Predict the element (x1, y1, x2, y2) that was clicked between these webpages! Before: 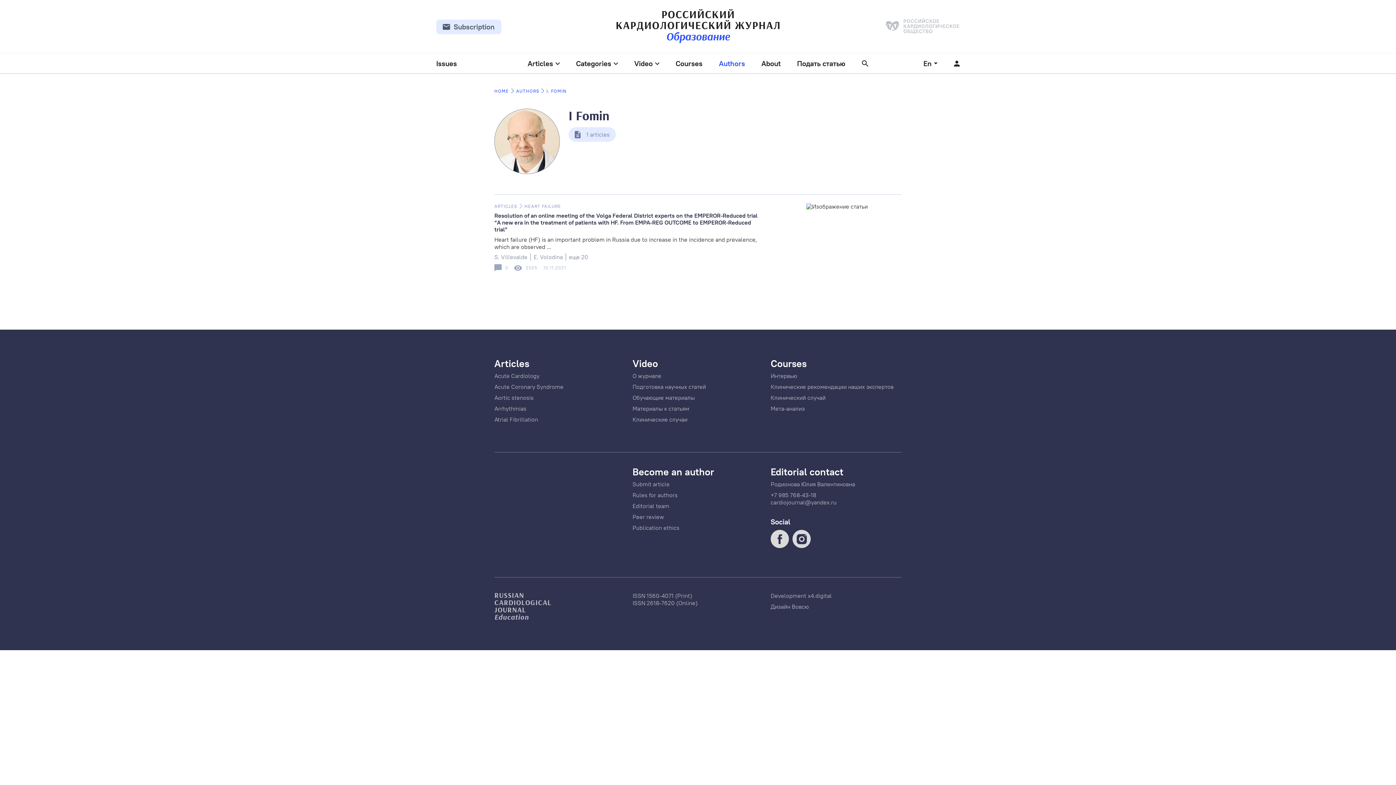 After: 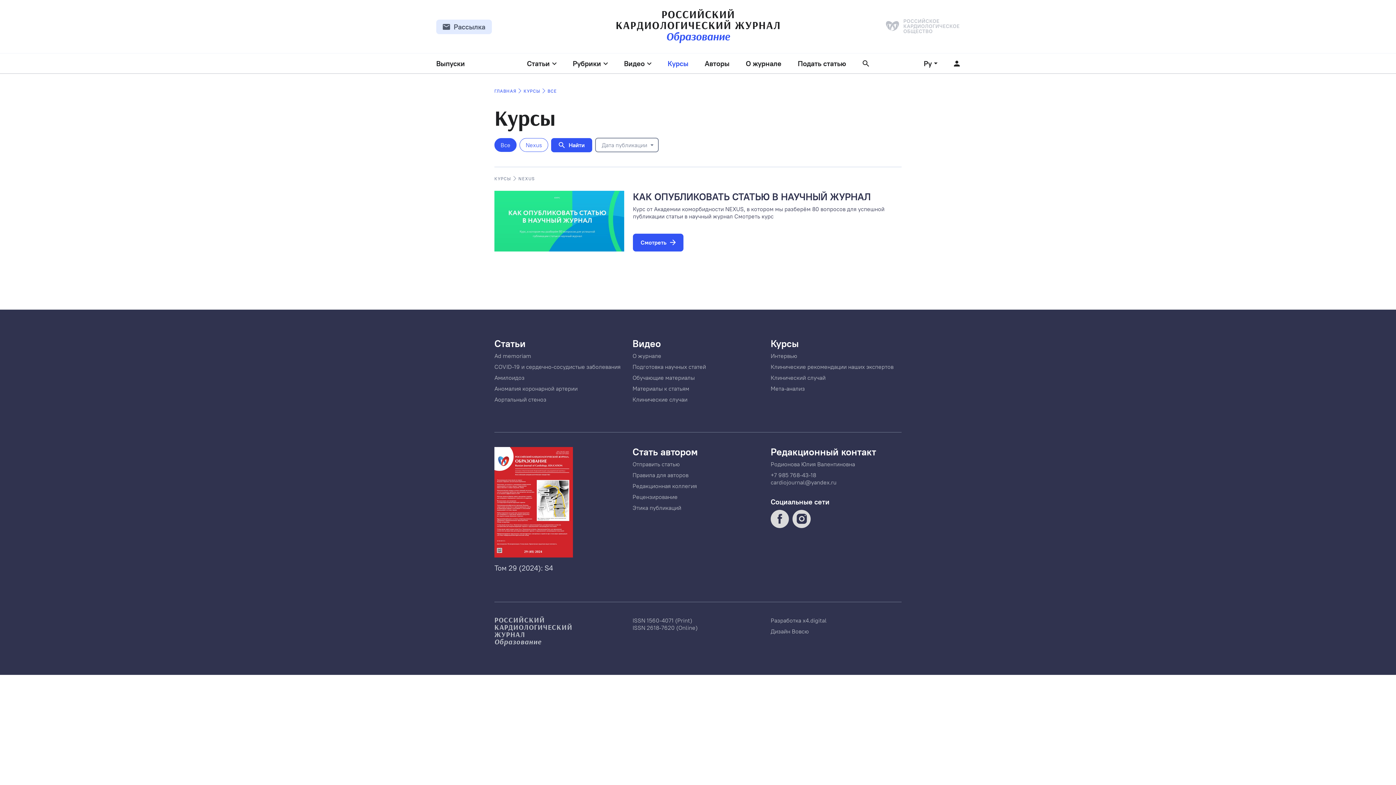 Action: bbox: (675, 59, 702, 67) label: Courses